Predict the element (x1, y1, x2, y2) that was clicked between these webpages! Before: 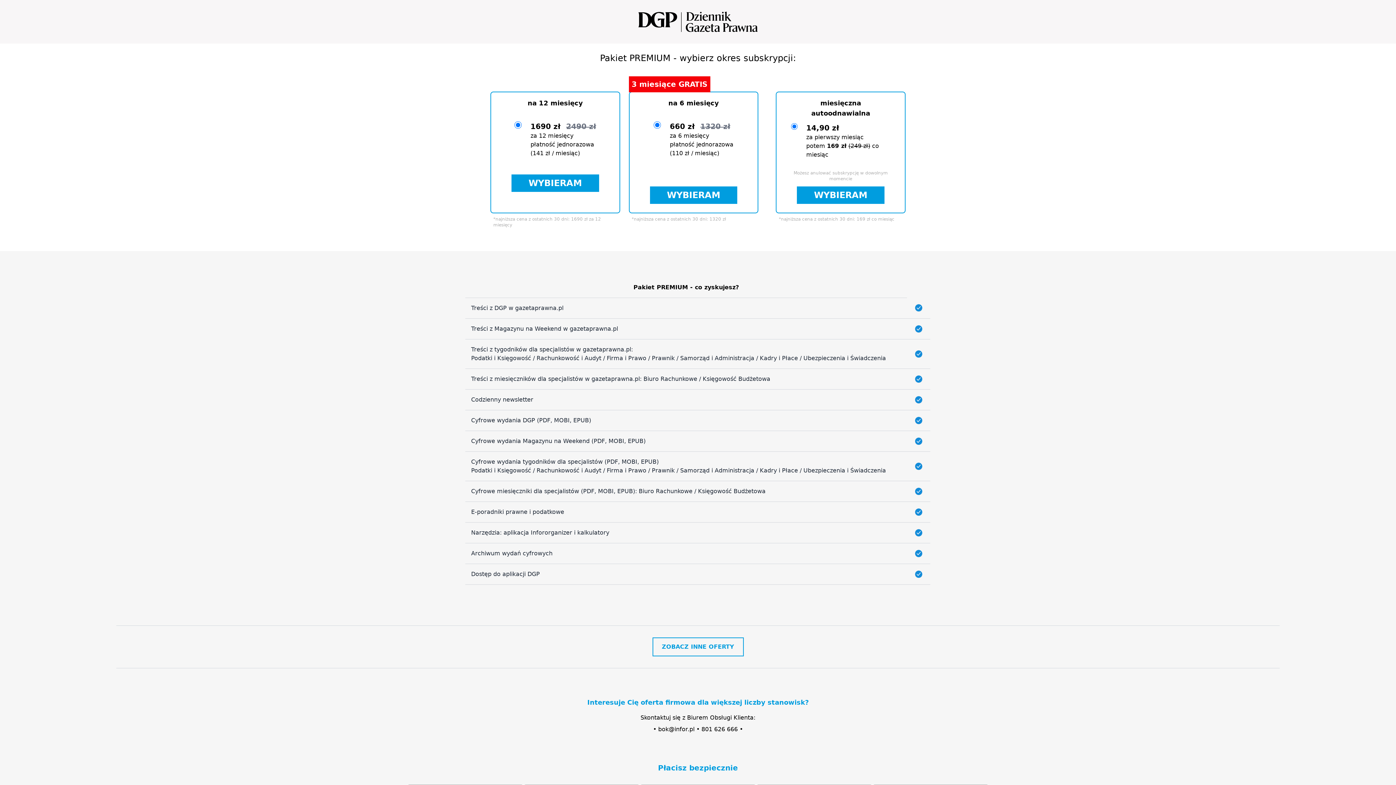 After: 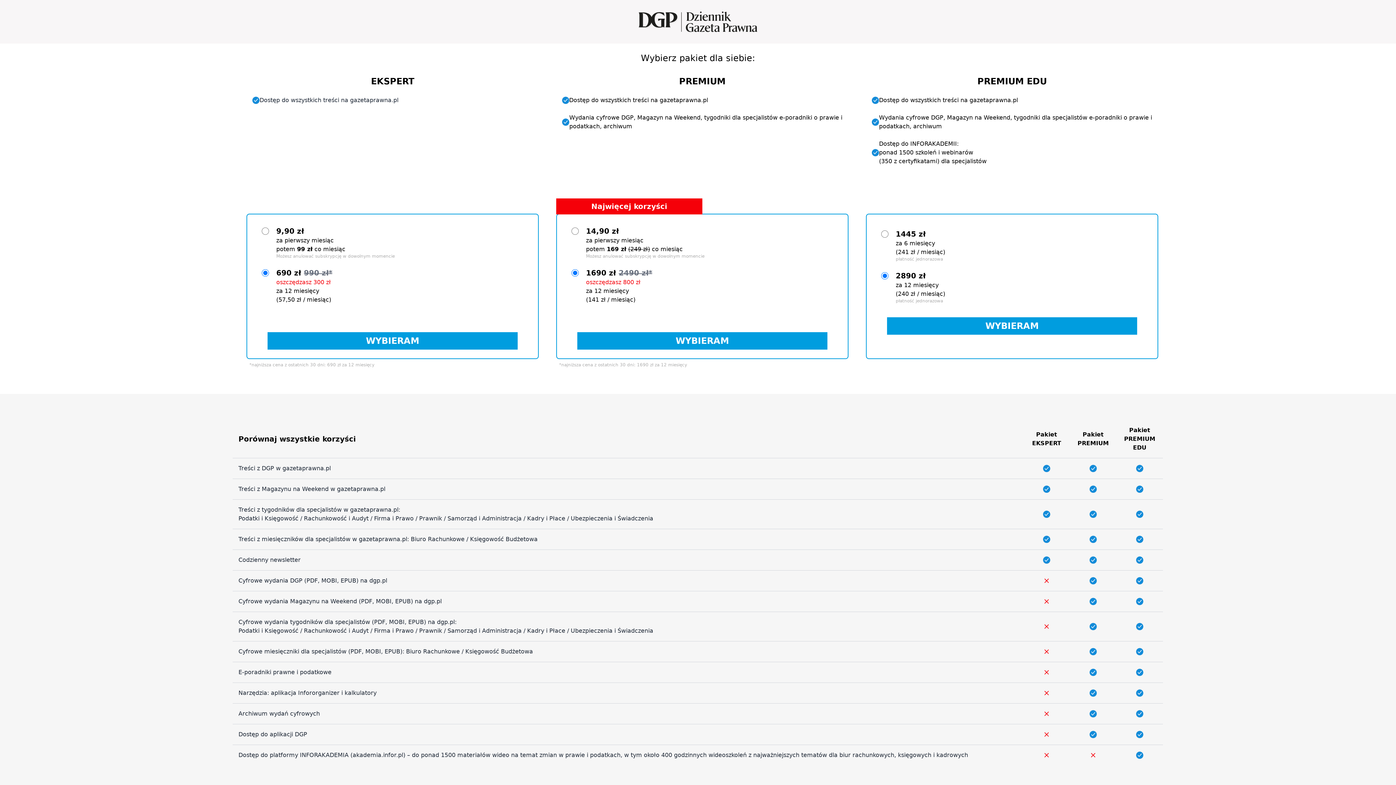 Action: bbox: (652, 637, 743, 656) label: ZOBACZ INNE OFERTY